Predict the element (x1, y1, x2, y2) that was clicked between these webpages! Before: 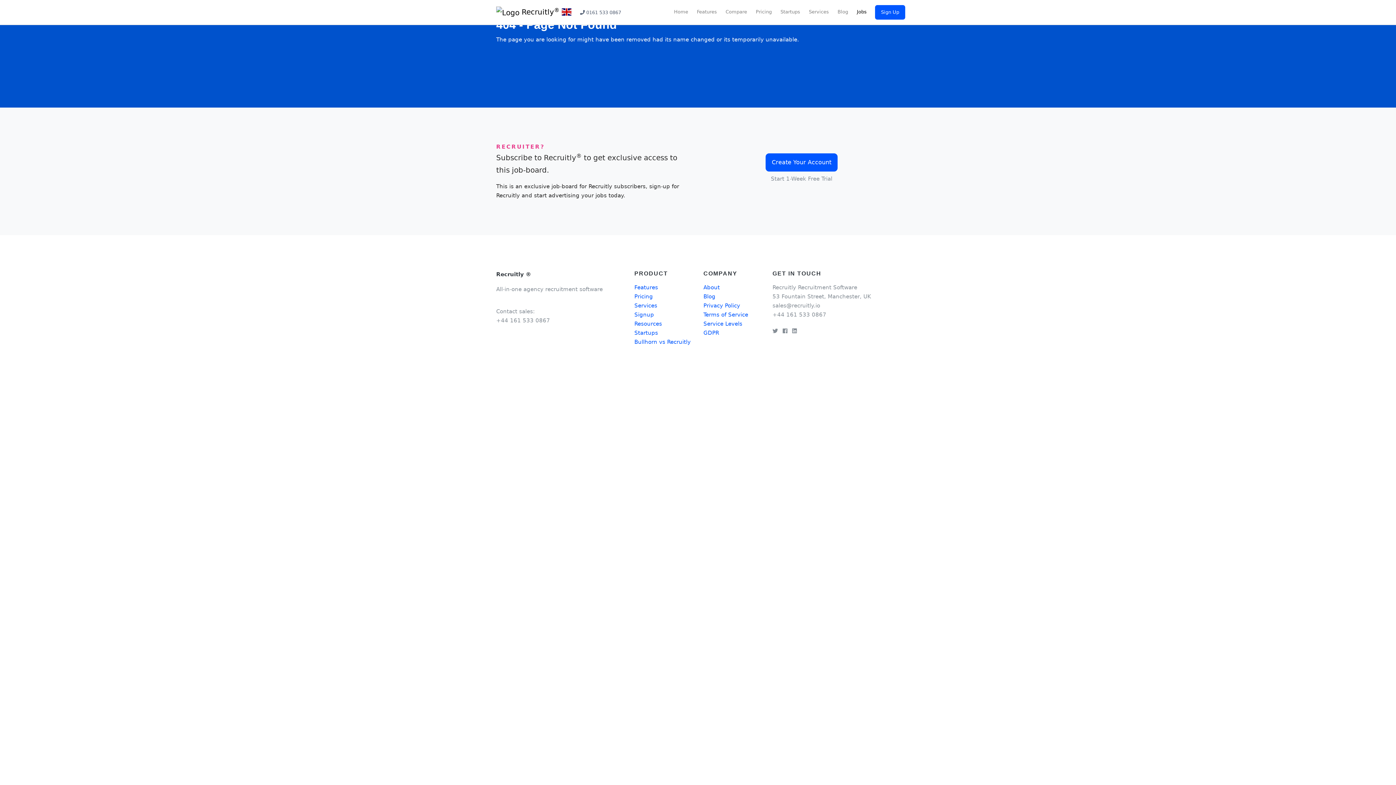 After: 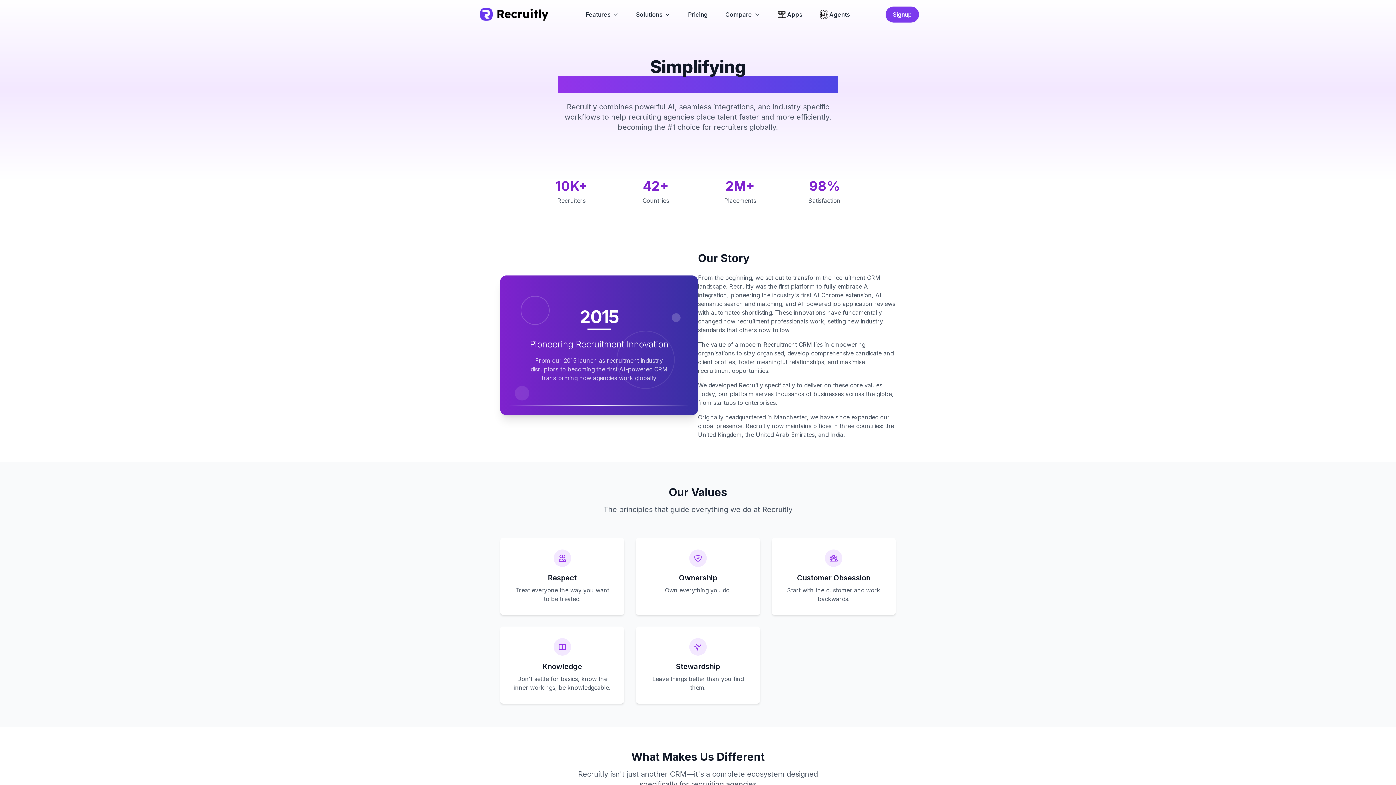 Action: bbox: (703, 284, 719, 290) label: About